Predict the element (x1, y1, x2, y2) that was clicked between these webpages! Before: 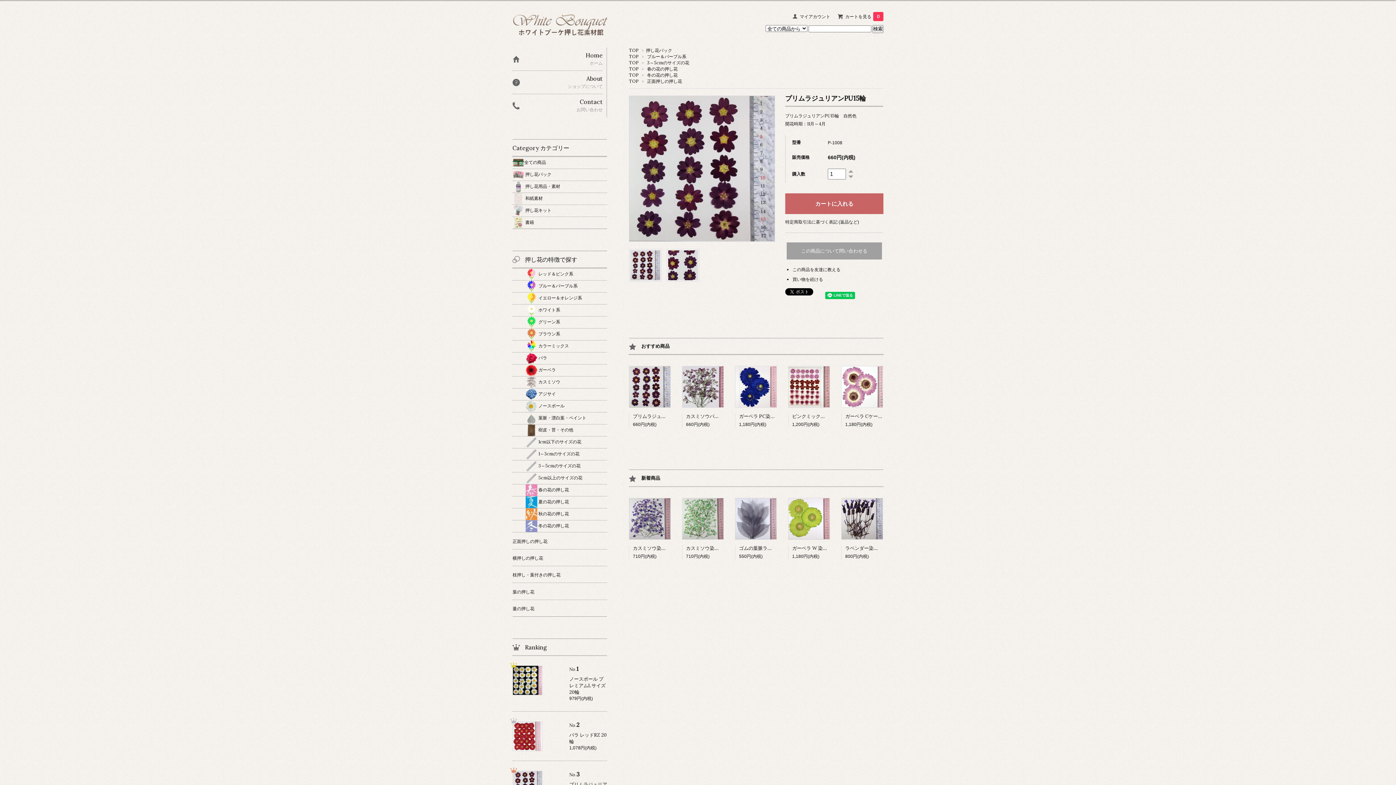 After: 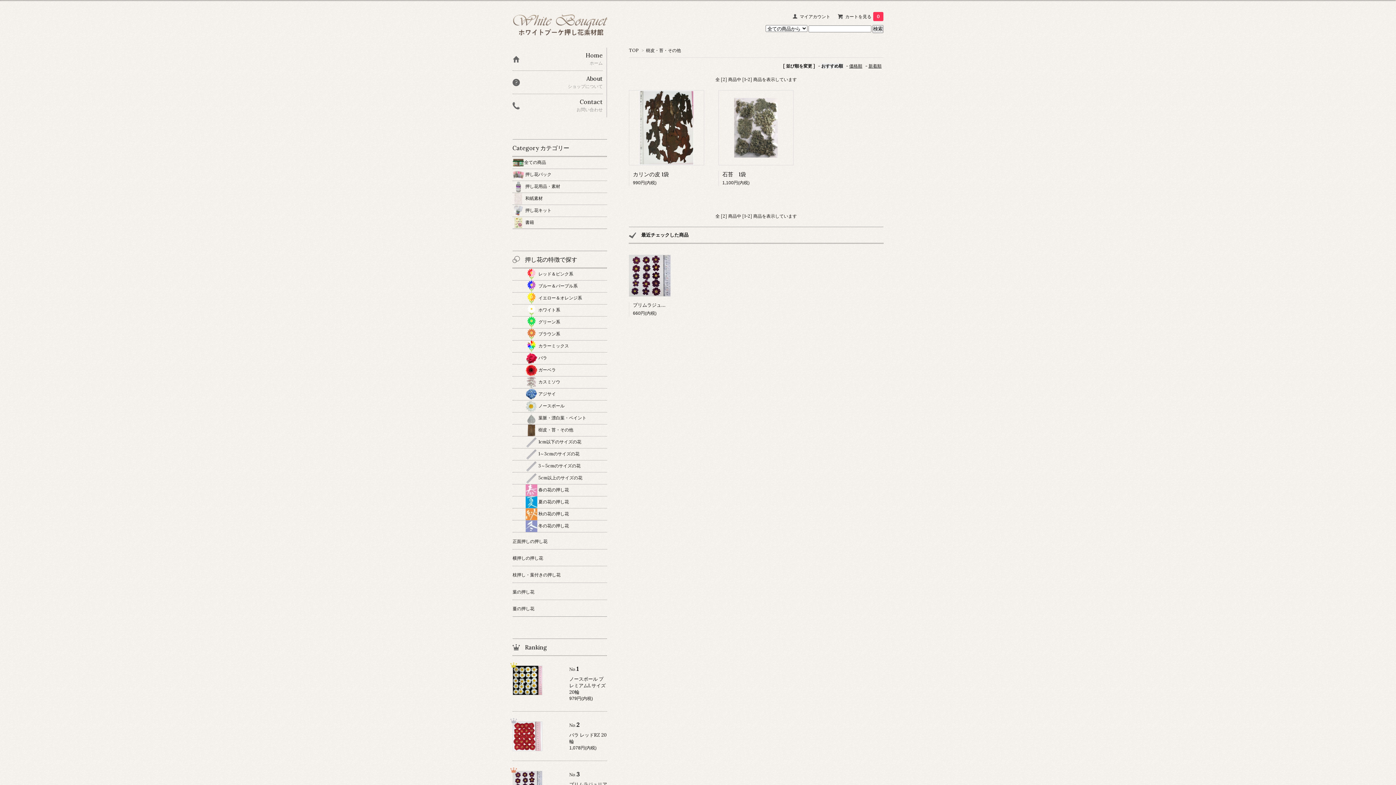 Action: bbox: (525, 427, 573, 432) label:  樹皮・苔・その他